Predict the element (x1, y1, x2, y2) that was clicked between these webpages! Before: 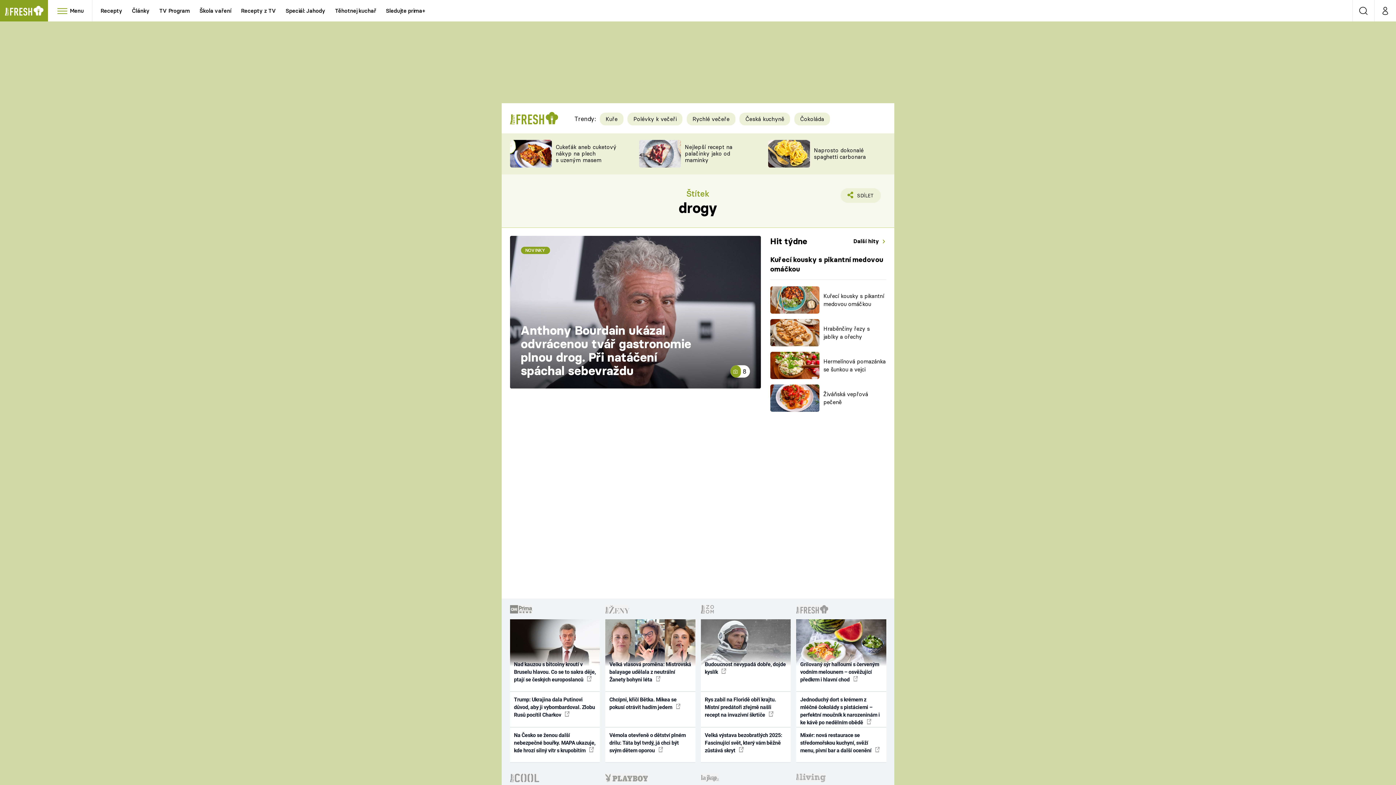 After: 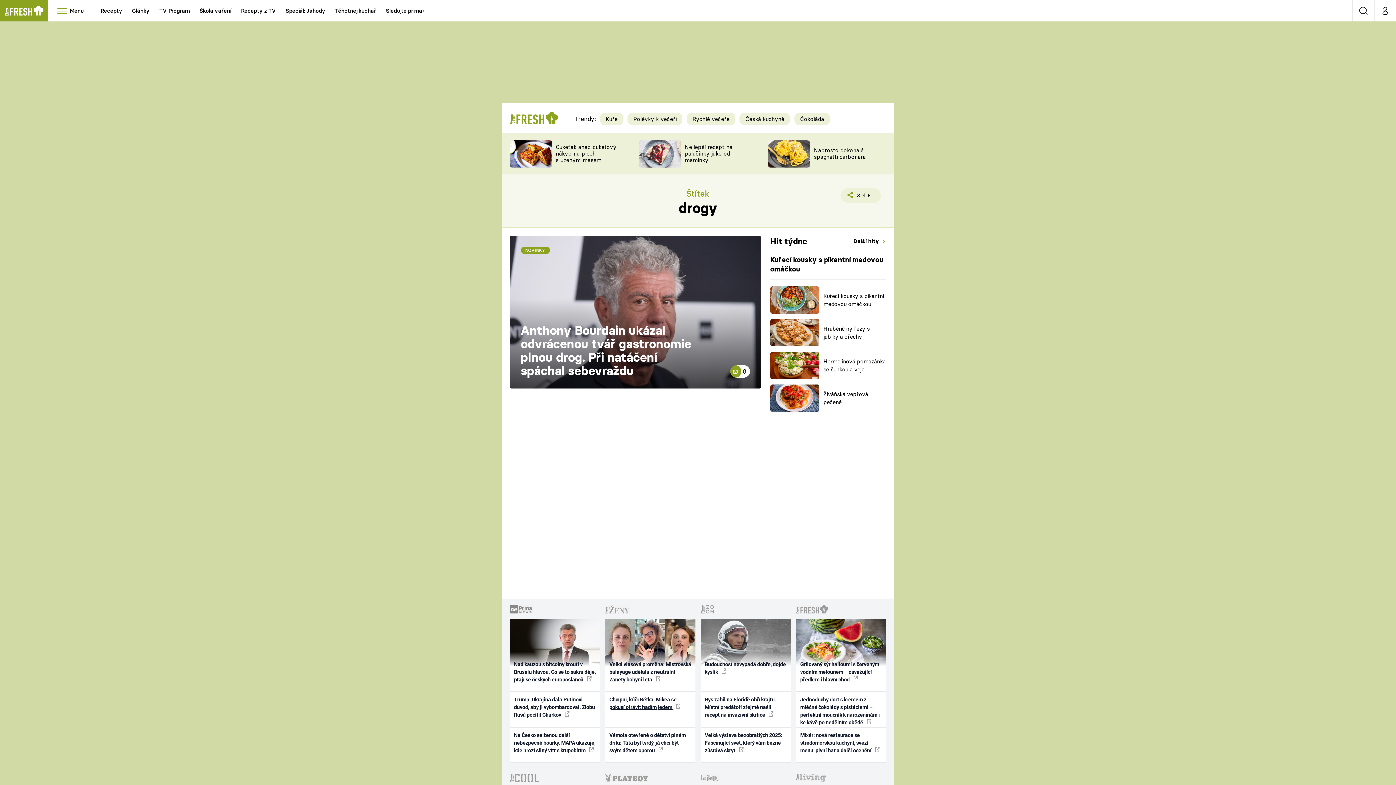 Action: label: Chcípni, křičí Bětka. Mikea se pokusí otrávit hadím jedem  bbox: (605, 692, 695, 727)